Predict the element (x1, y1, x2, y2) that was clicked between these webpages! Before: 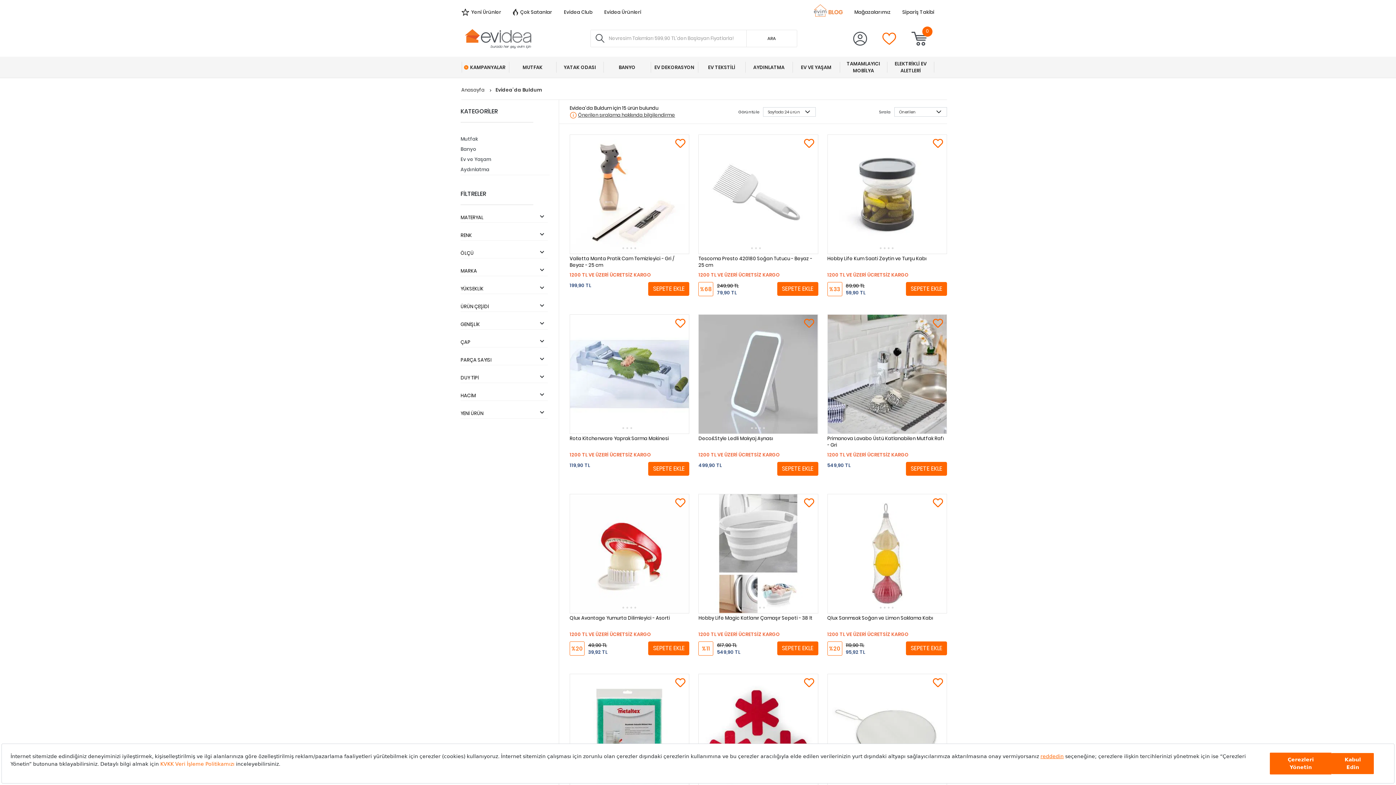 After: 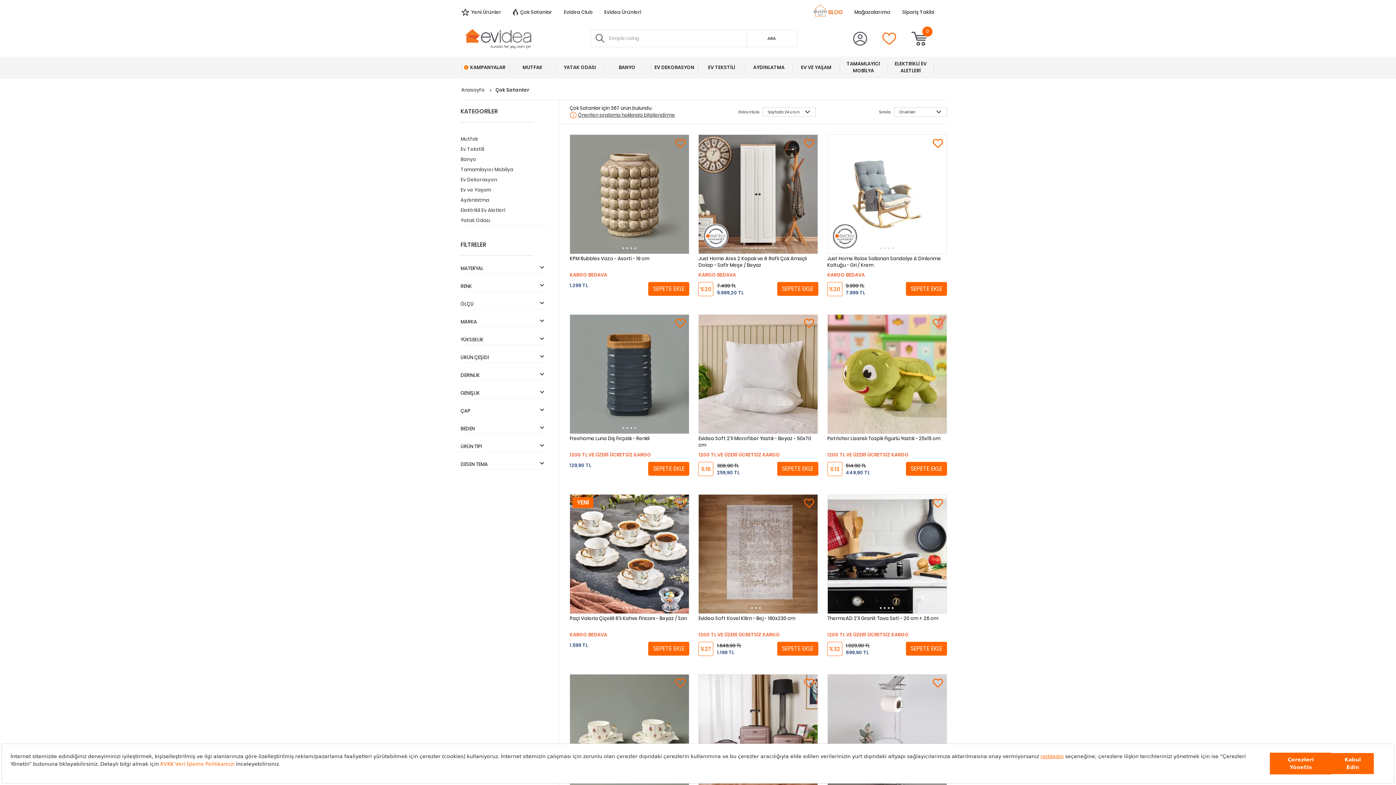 Action: label: Çok Satanlar bbox: (513, 7, 552, 16)